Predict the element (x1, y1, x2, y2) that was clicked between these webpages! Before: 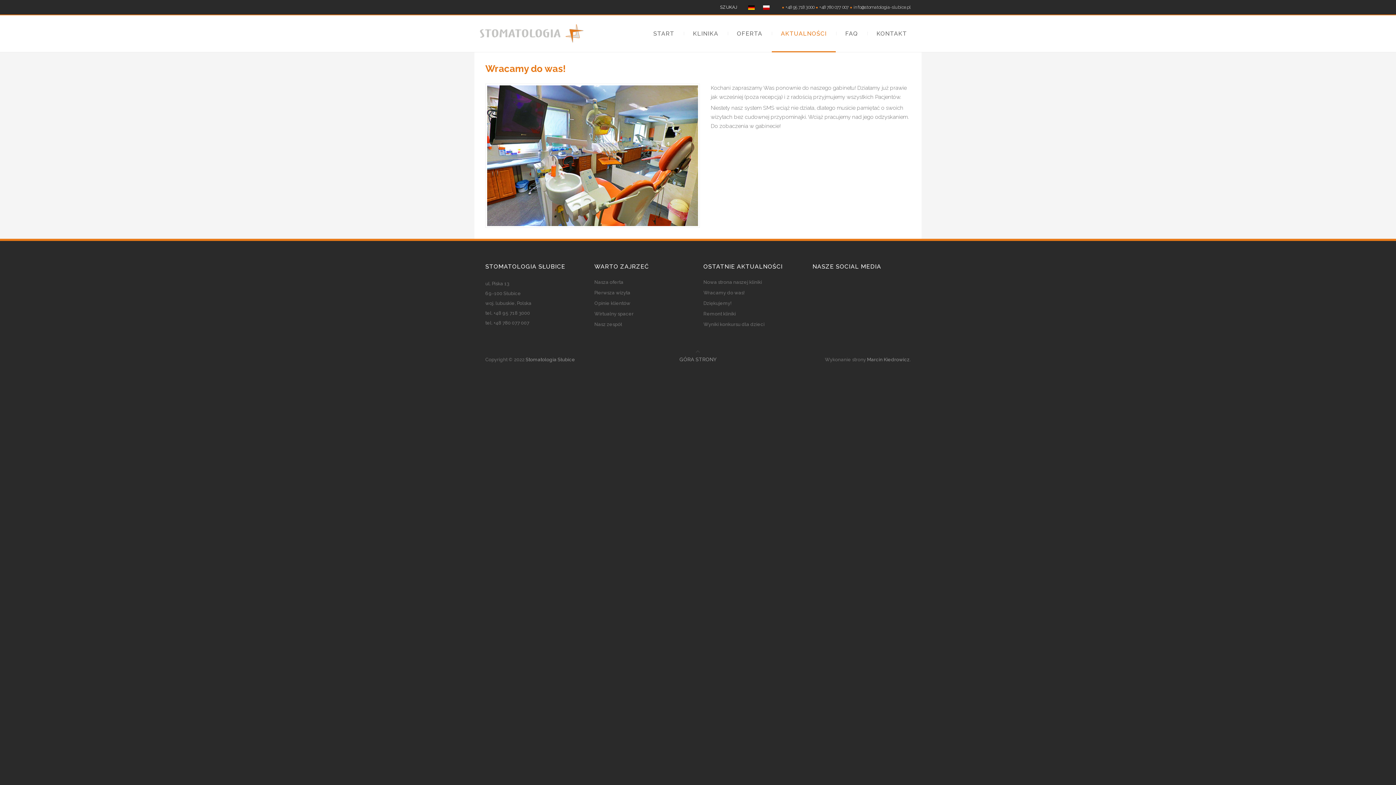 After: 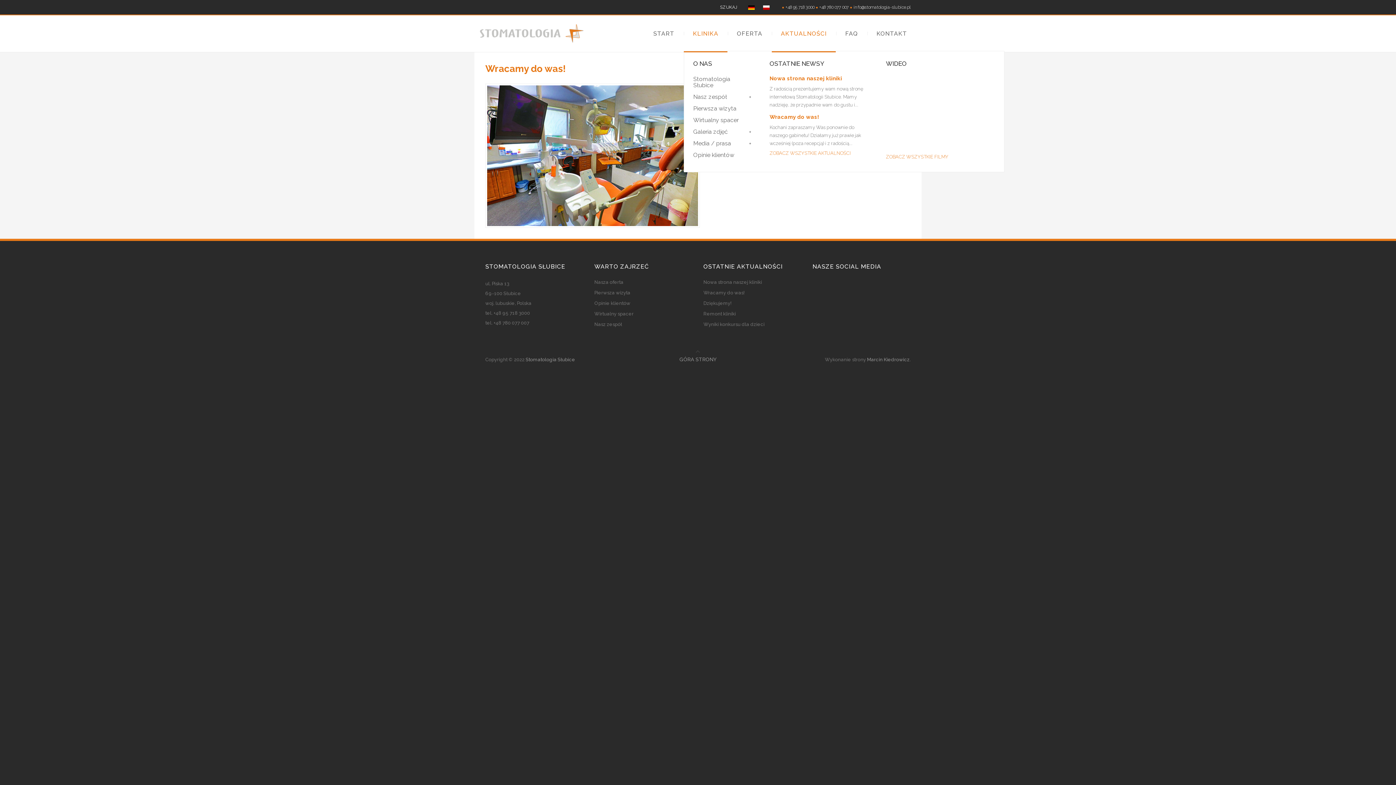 Action: bbox: (684, 30, 727, 36) label: KLINIKA